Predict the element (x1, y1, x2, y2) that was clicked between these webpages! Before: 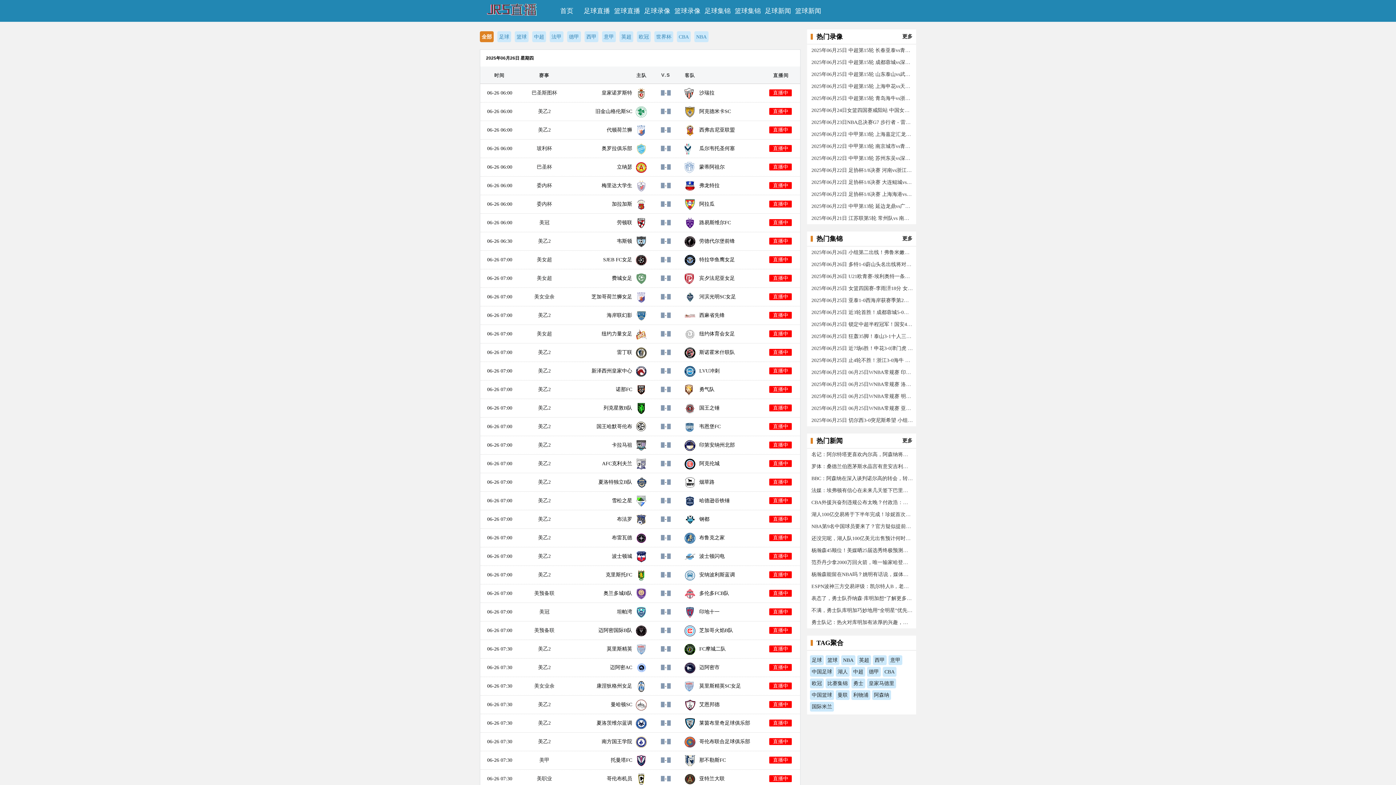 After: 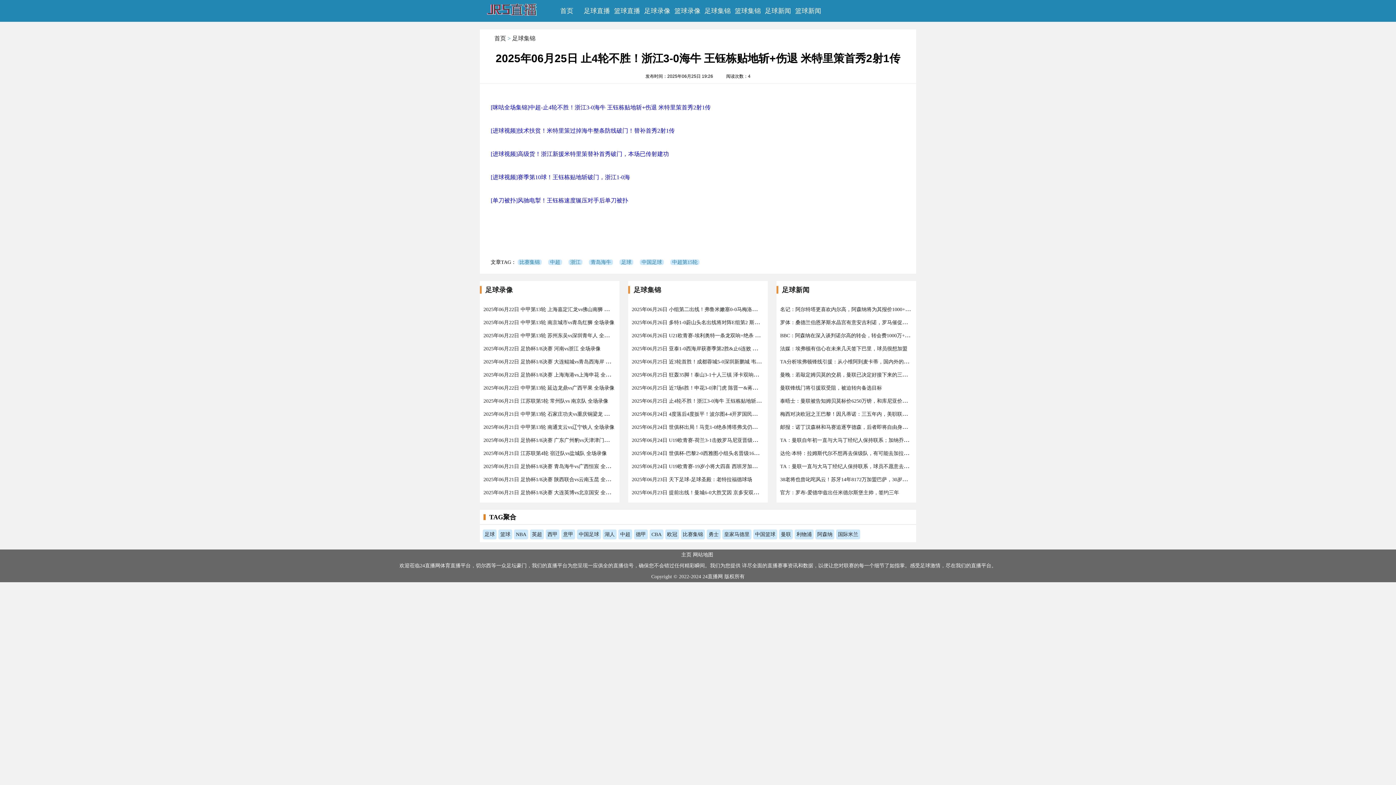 Action: bbox: (811, 354, 913, 366) label: 2025年06月25日 止4轮不胜！浙江3-0海牛 王钰栋贴地斩+伤退 米特里策首秀2射1传